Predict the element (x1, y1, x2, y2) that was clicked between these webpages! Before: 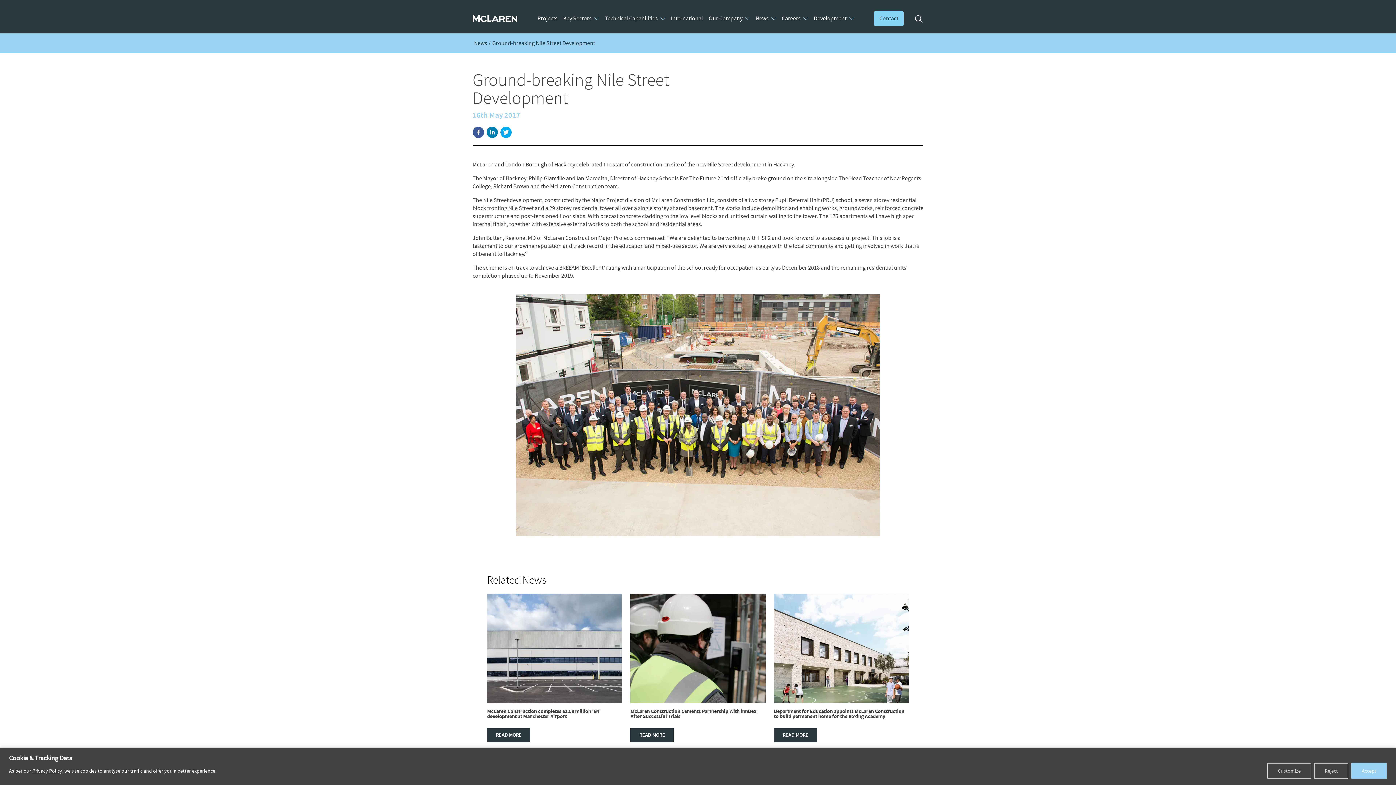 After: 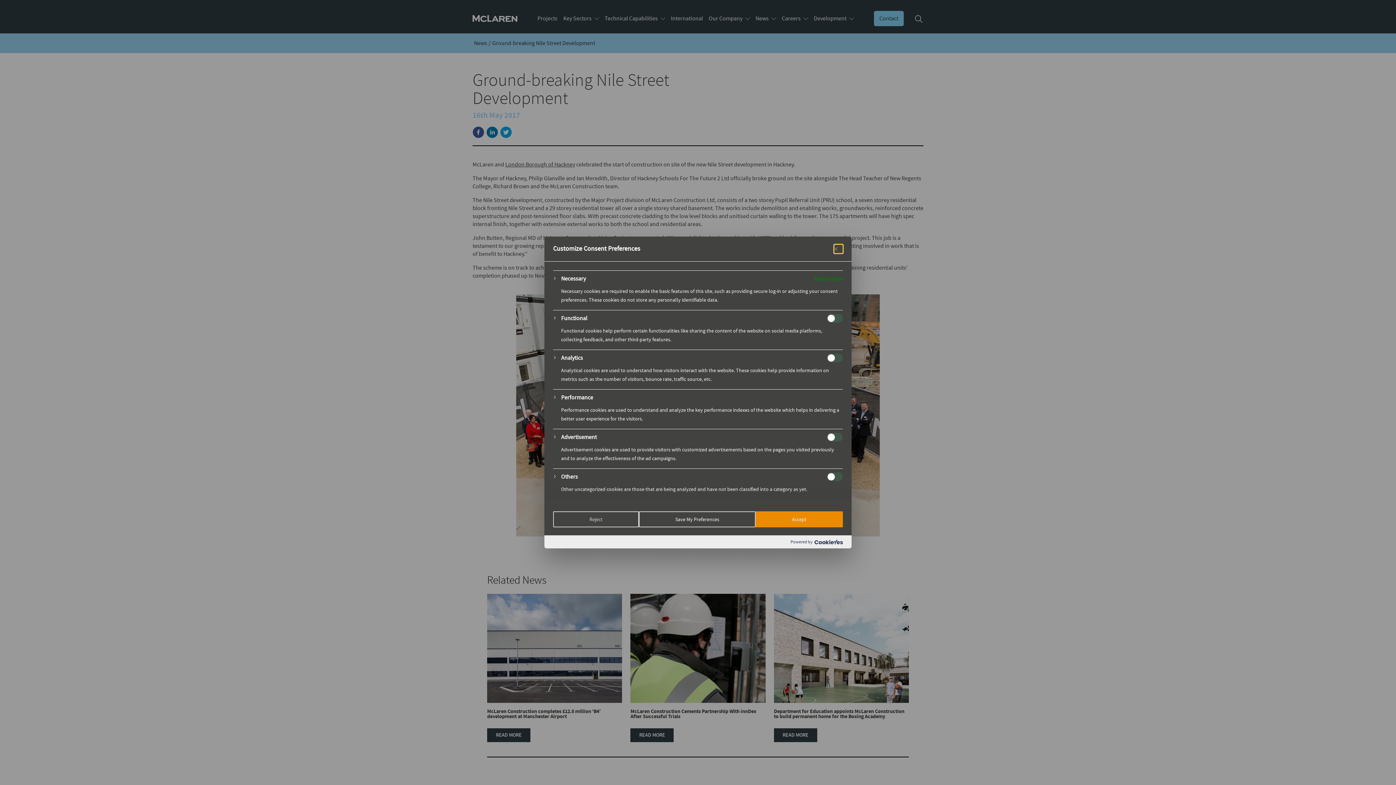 Action: label: Customize bbox: (1267, 763, 1311, 779)